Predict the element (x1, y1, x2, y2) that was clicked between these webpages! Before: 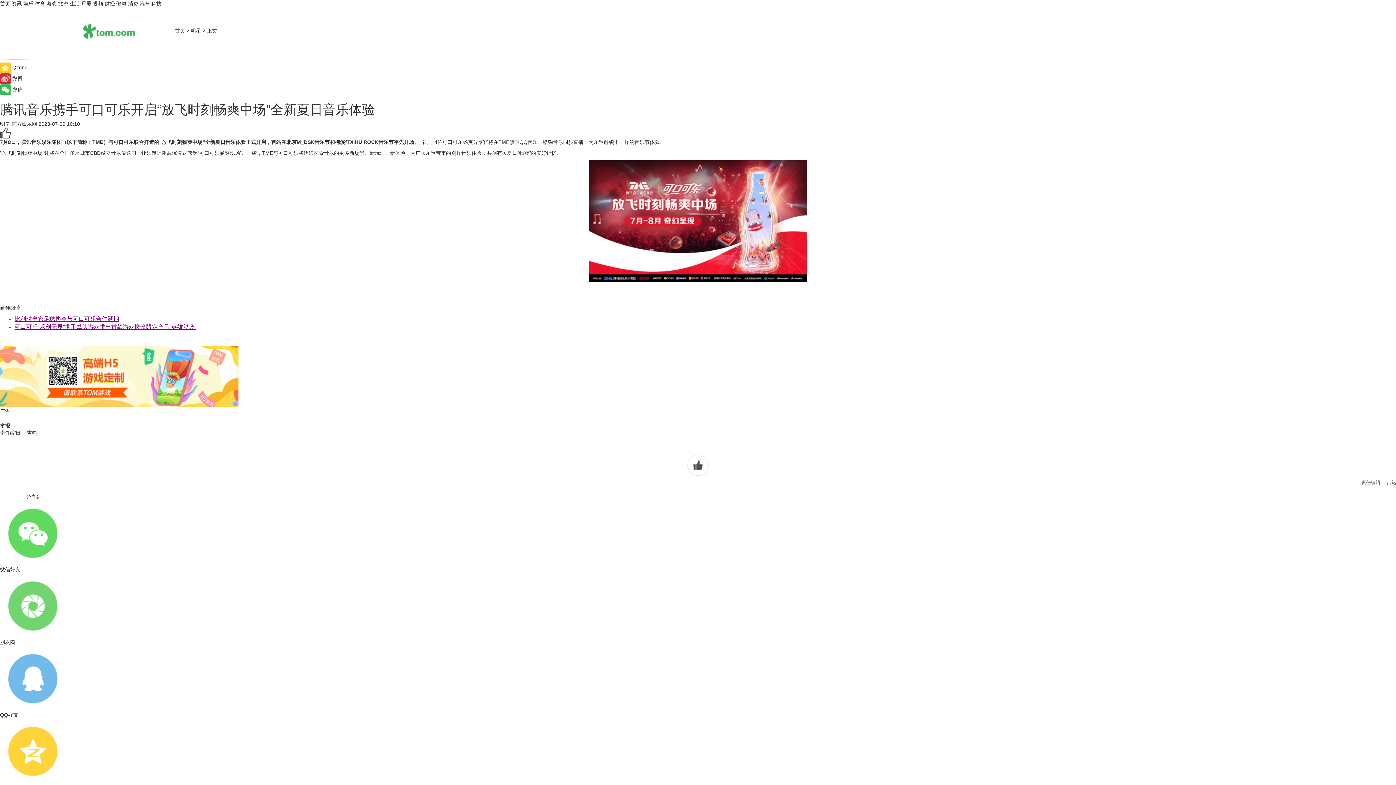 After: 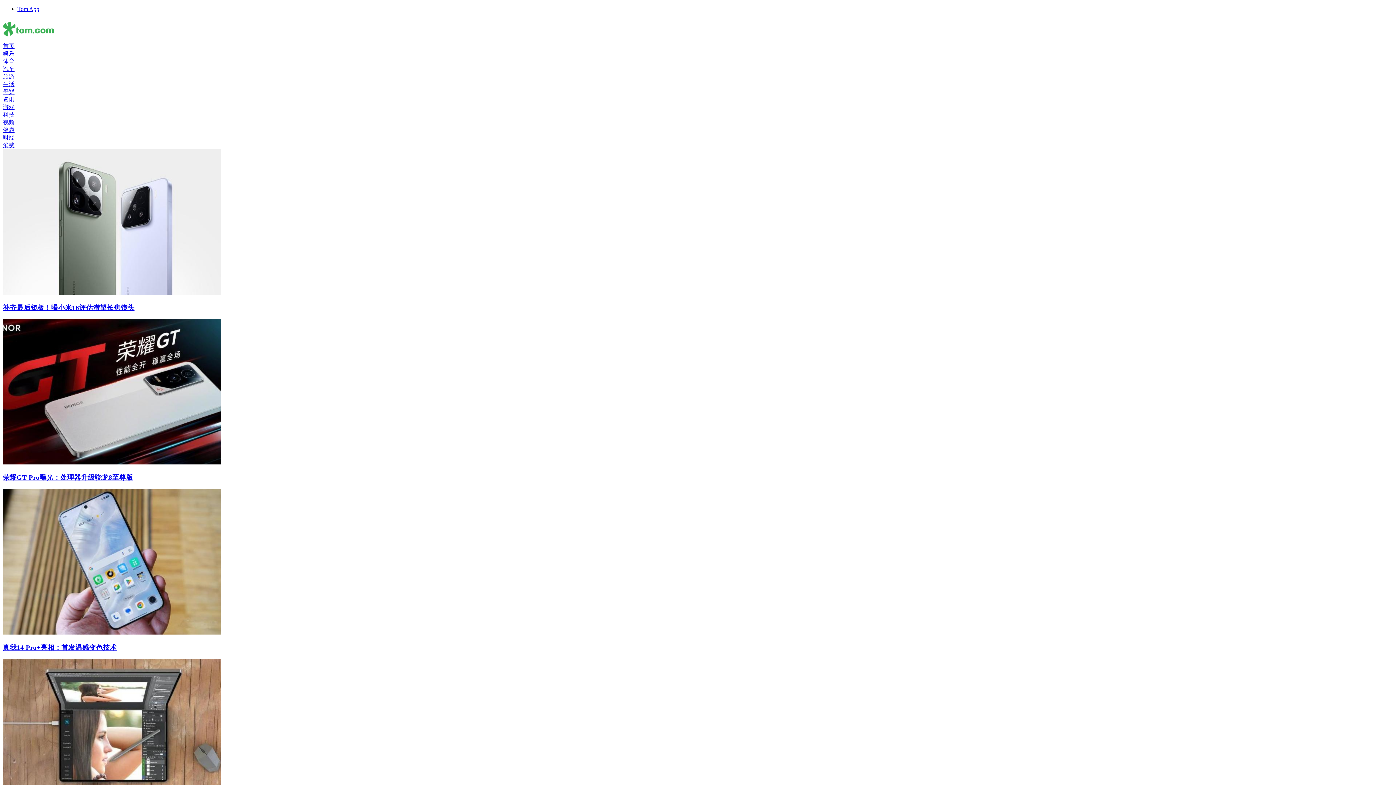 Action: label: 科技 bbox: (151, 0, 161, 6)